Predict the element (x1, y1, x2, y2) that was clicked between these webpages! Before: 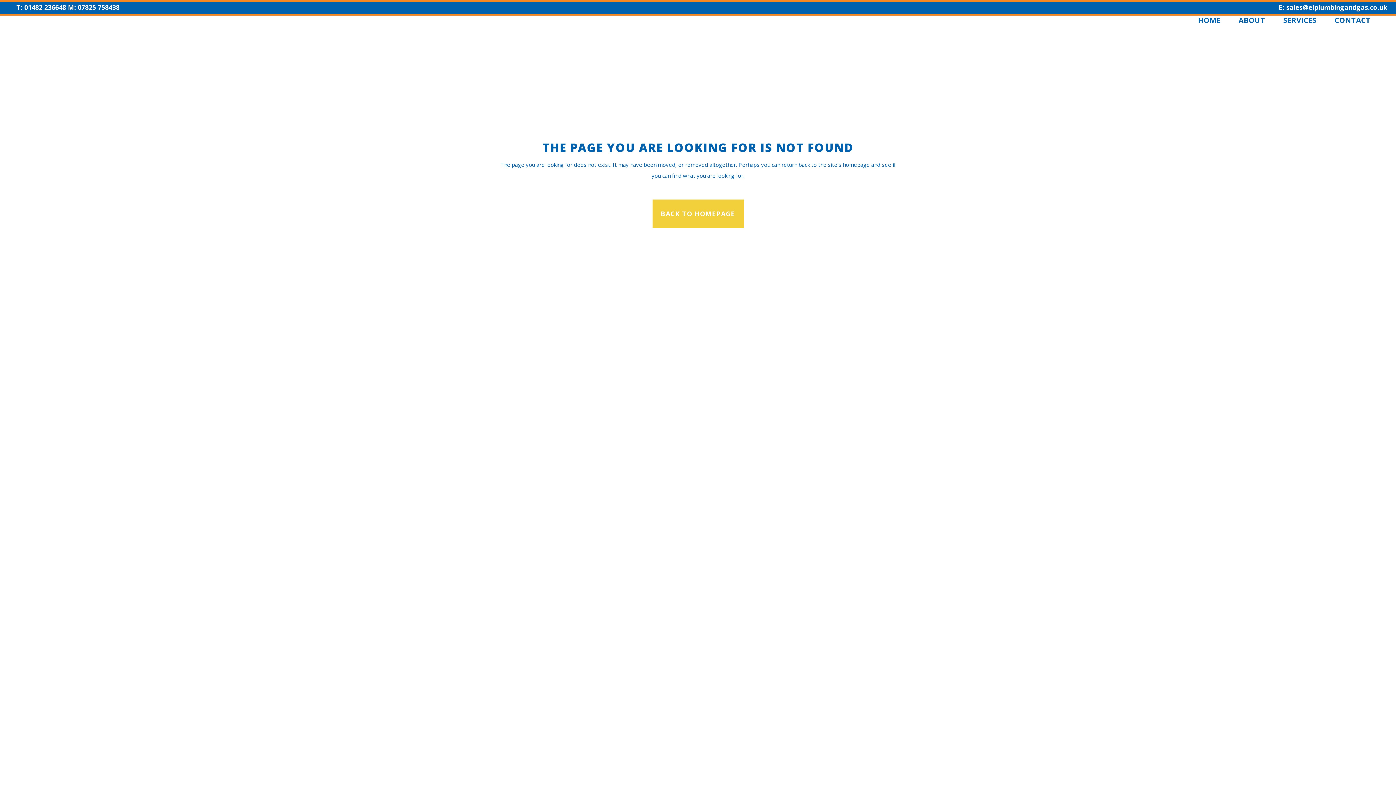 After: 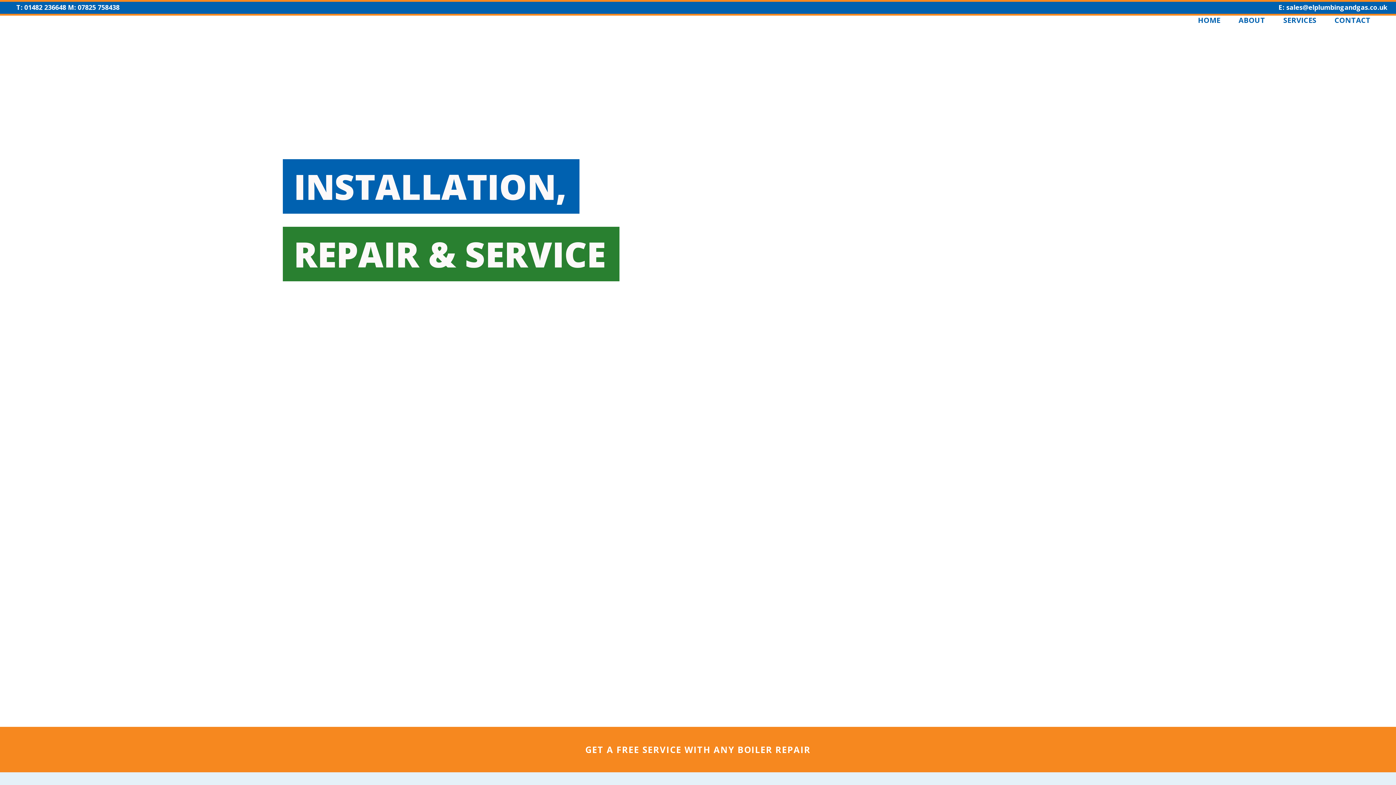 Action: bbox: (1229, 15, 1274, 24) label: ABOUT